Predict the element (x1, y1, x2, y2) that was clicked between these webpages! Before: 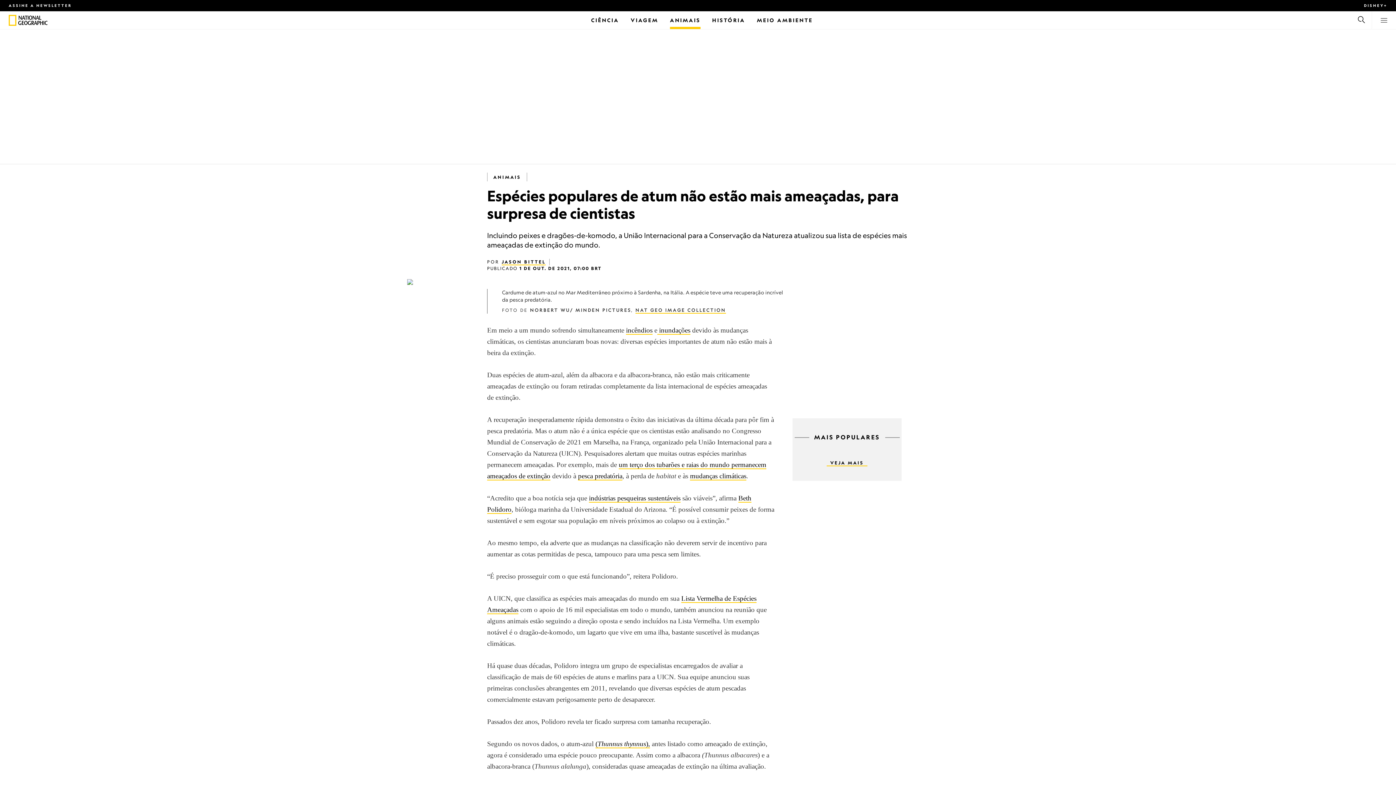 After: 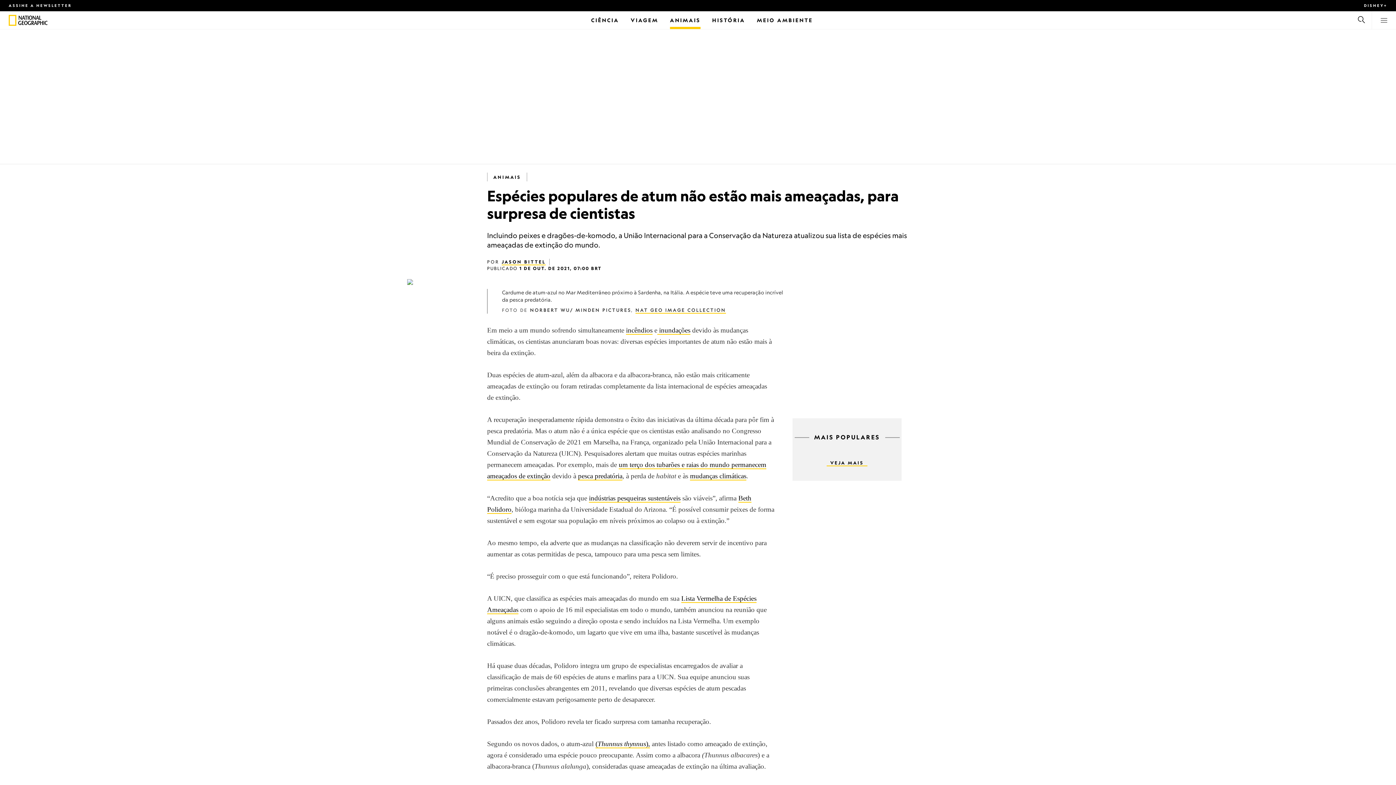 Action: label: indústrias pesqueiras sustentáveis bbox: (589, 494, 680, 502)